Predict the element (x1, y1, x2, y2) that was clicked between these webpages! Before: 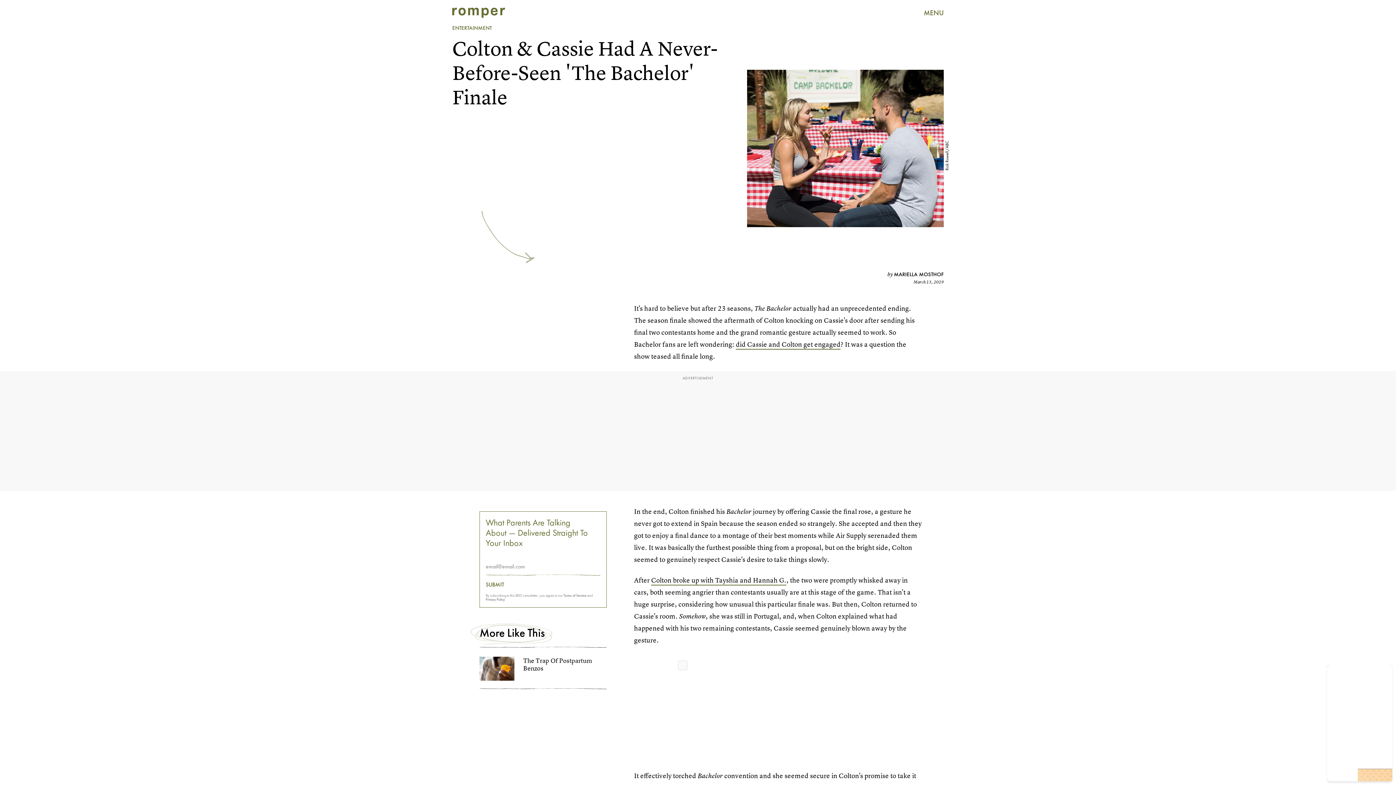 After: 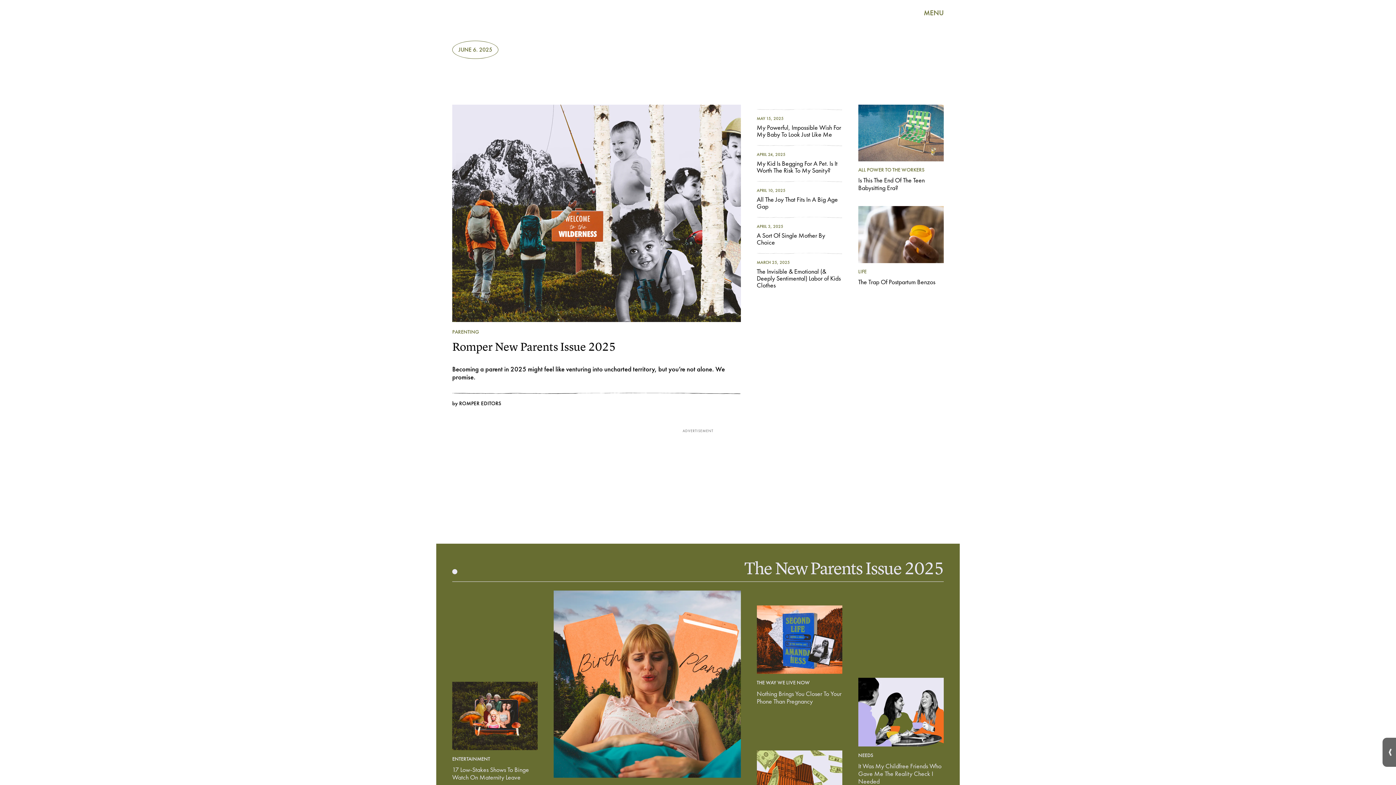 Action: bbox: (452, 7, 505, 18)